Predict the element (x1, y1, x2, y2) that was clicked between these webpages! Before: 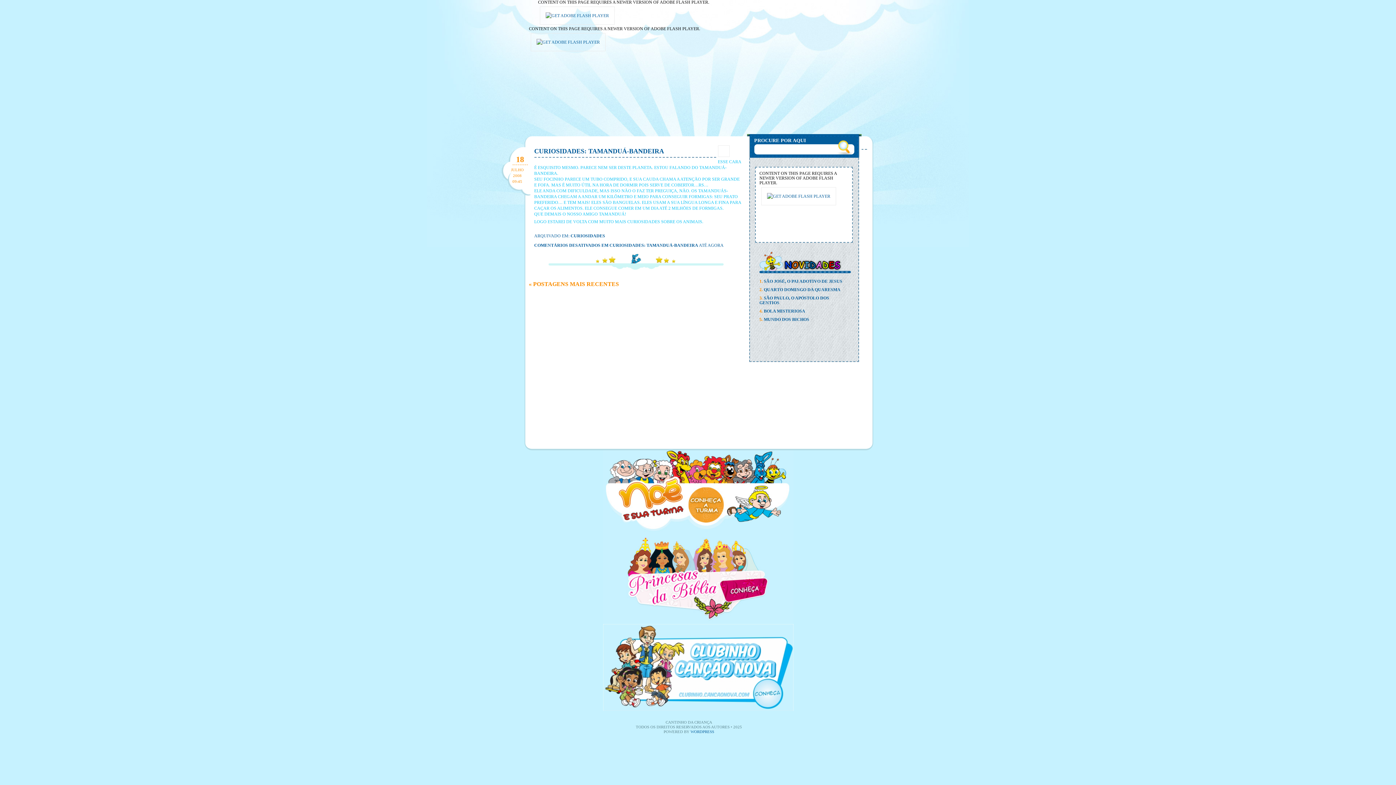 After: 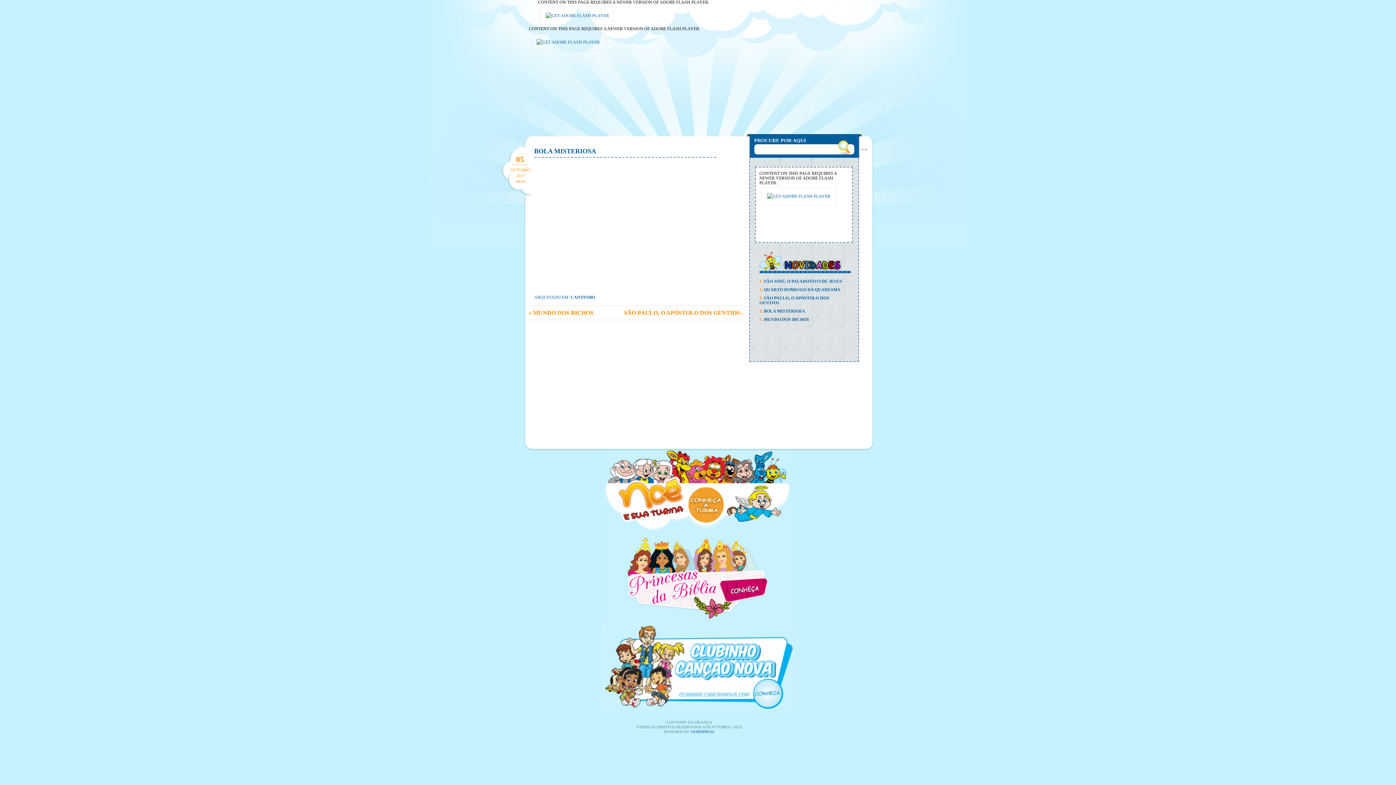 Action: label: BOLA MISTERIOSA bbox: (764, 308, 805, 313)